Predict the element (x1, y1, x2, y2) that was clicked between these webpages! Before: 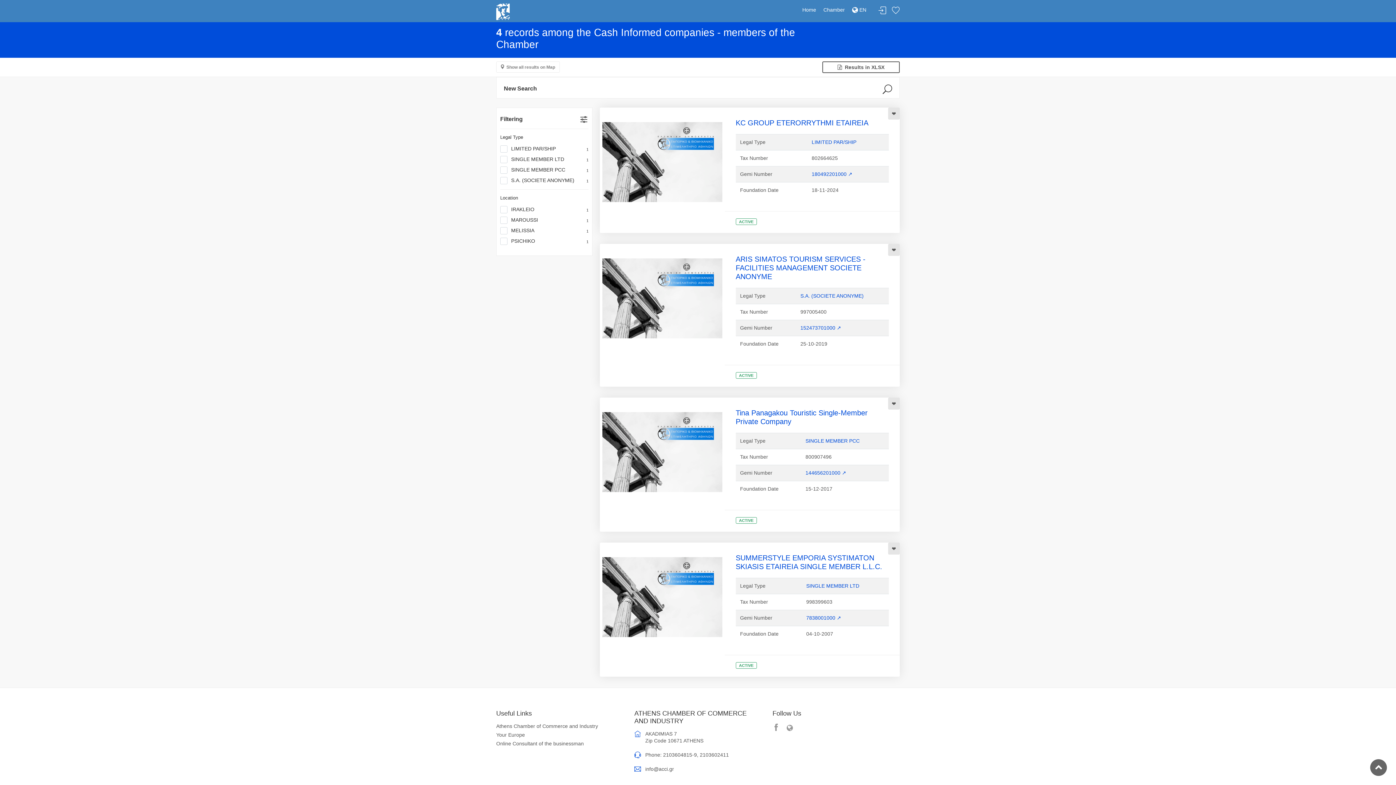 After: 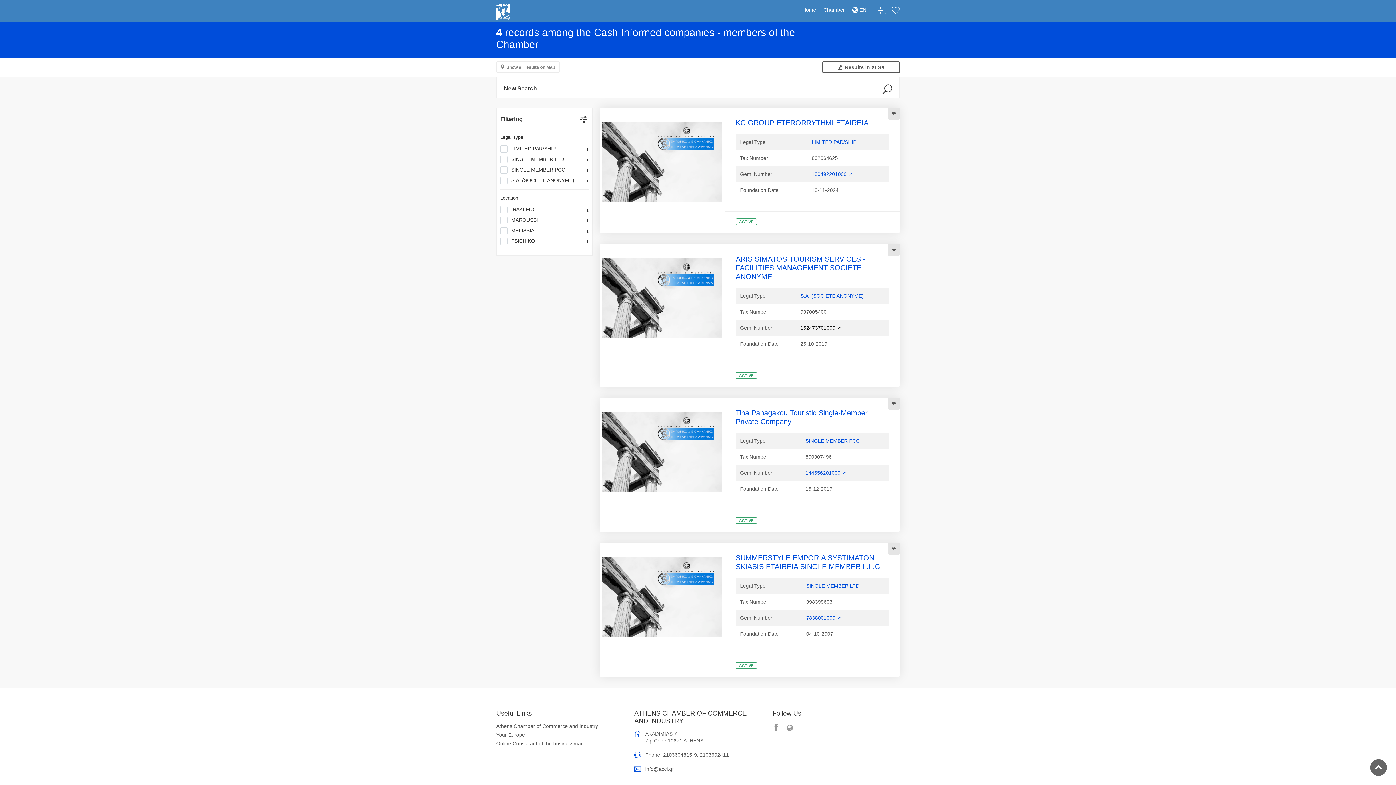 Action: bbox: (800, 325, 841, 330) label: 152473701000 ↗